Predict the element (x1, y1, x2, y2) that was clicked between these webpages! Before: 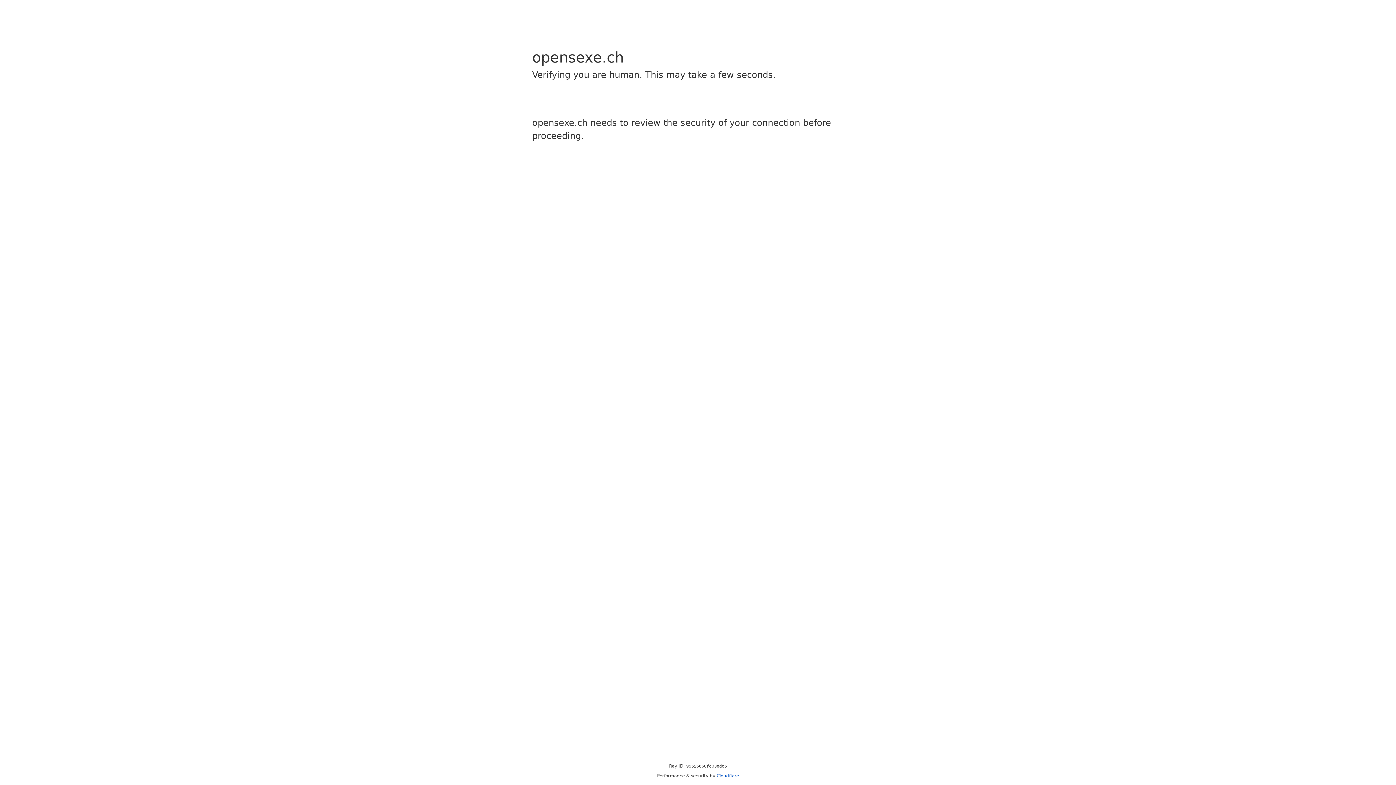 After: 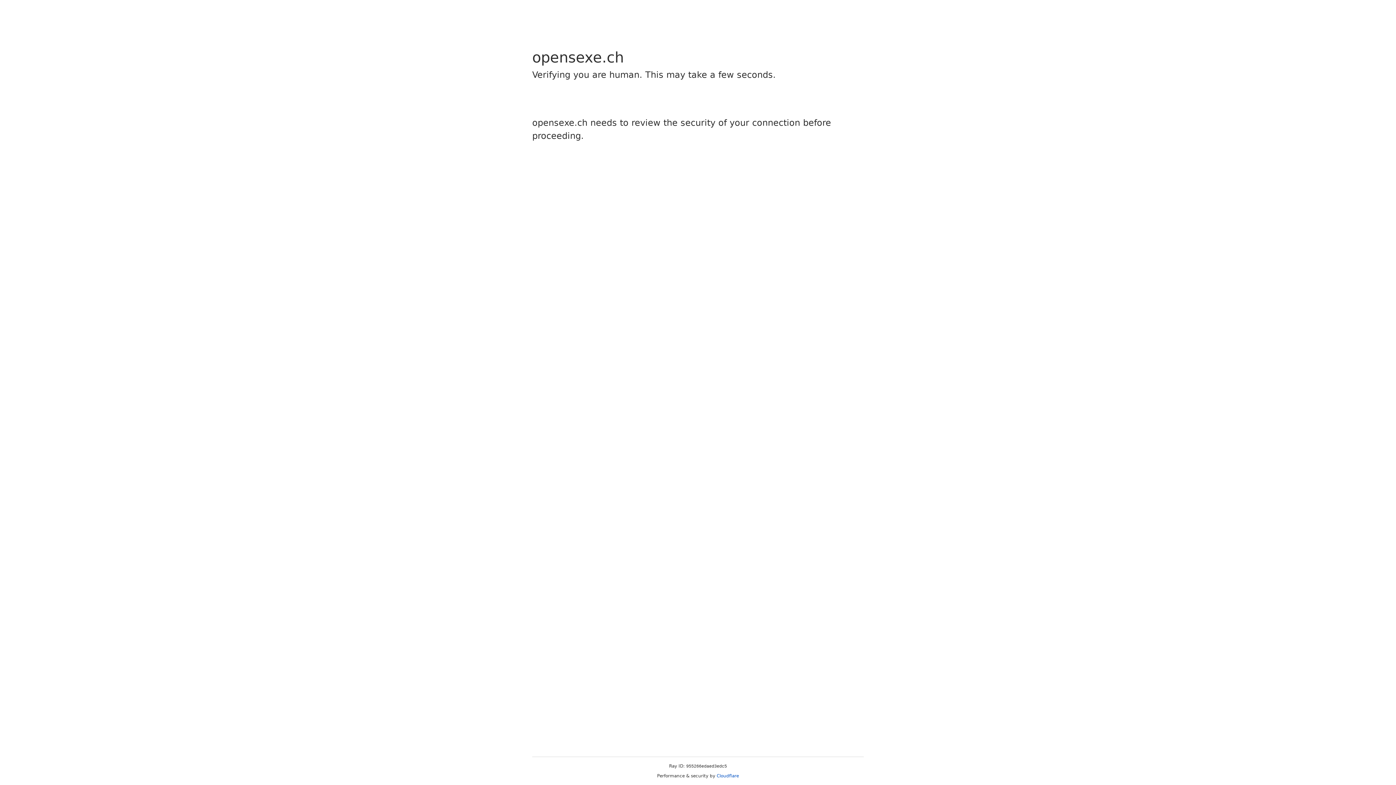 Action: label: Cloudflare bbox: (716, 773, 739, 778)